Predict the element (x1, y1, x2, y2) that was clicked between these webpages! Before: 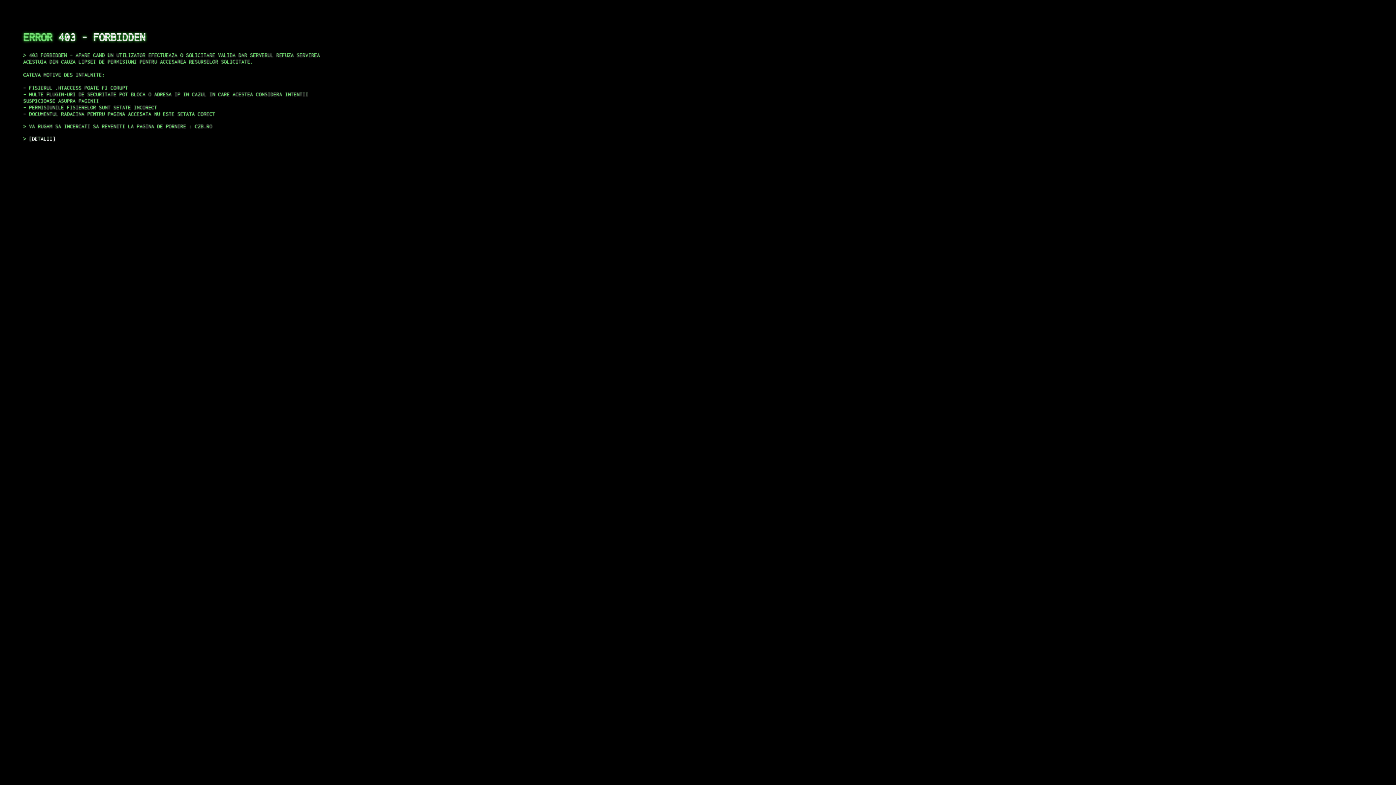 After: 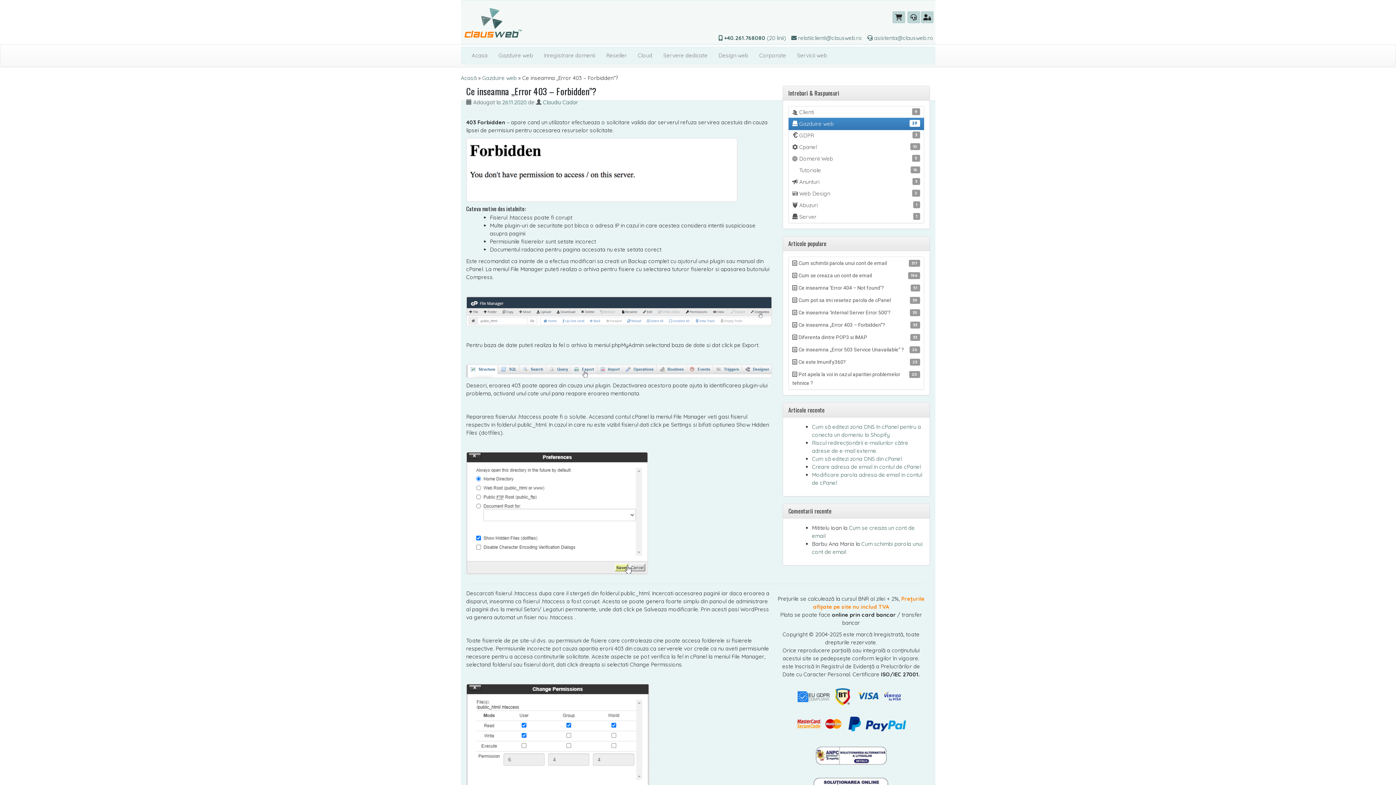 Action: label: DETALII bbox: (29, 135, 55, 141)